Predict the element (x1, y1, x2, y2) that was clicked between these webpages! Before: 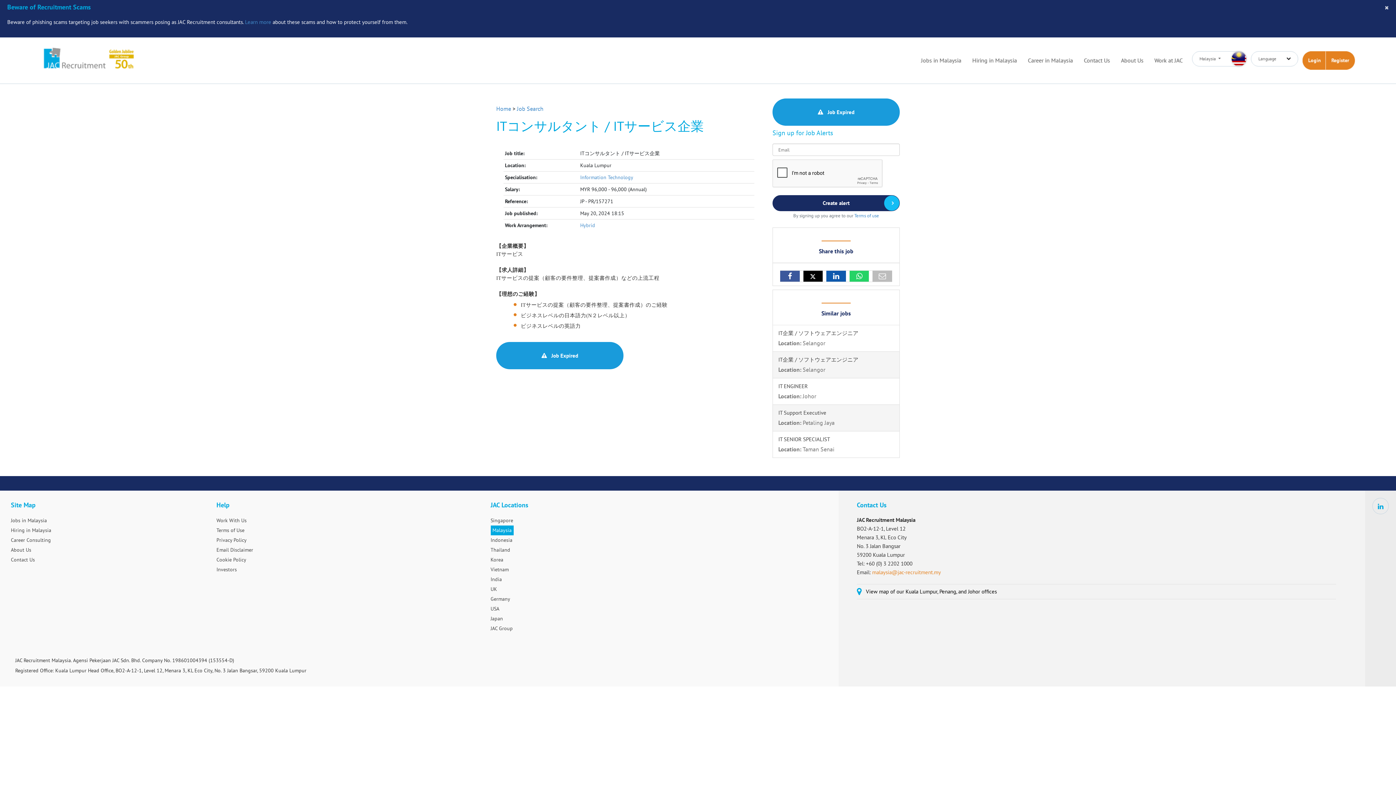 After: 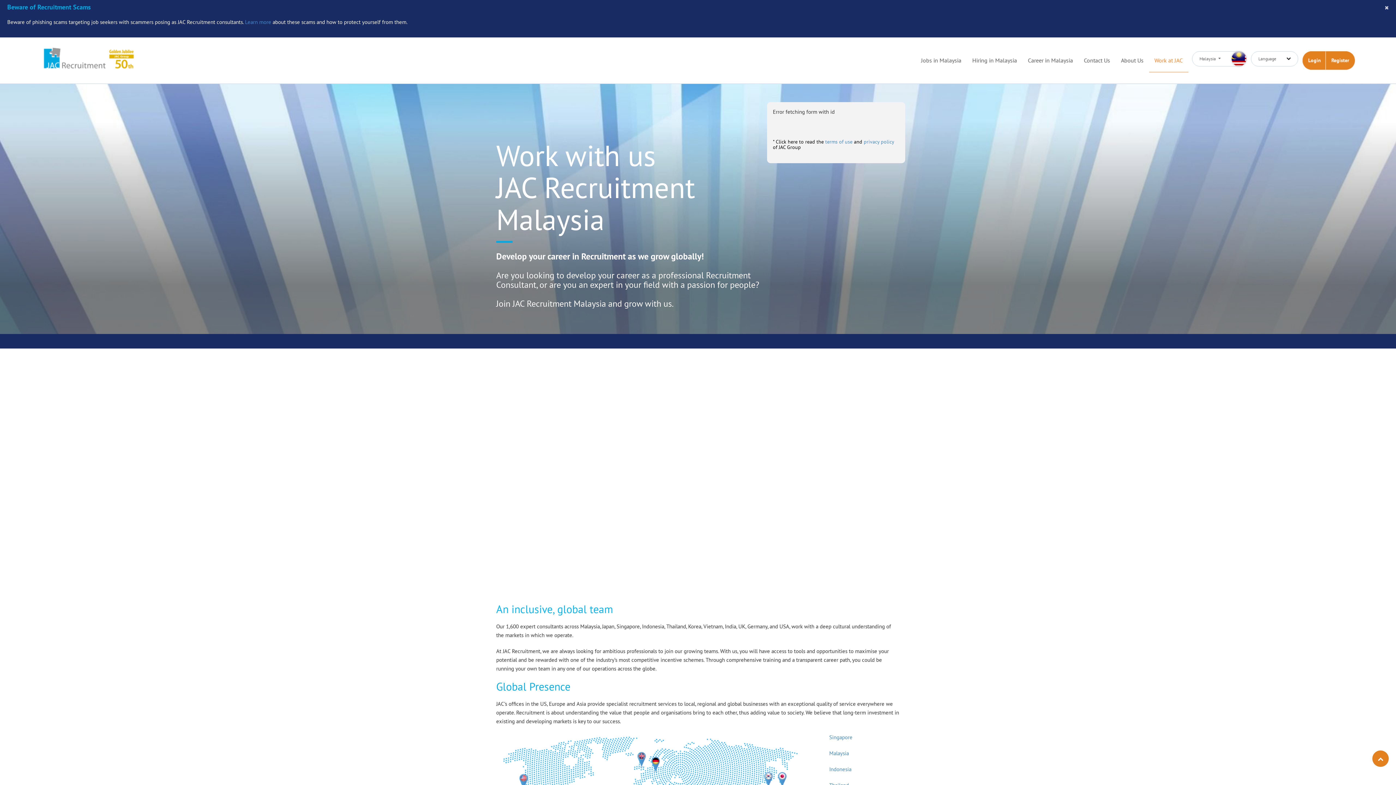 Action: bbox: (216, 516, 246, 525) label: Work With Us